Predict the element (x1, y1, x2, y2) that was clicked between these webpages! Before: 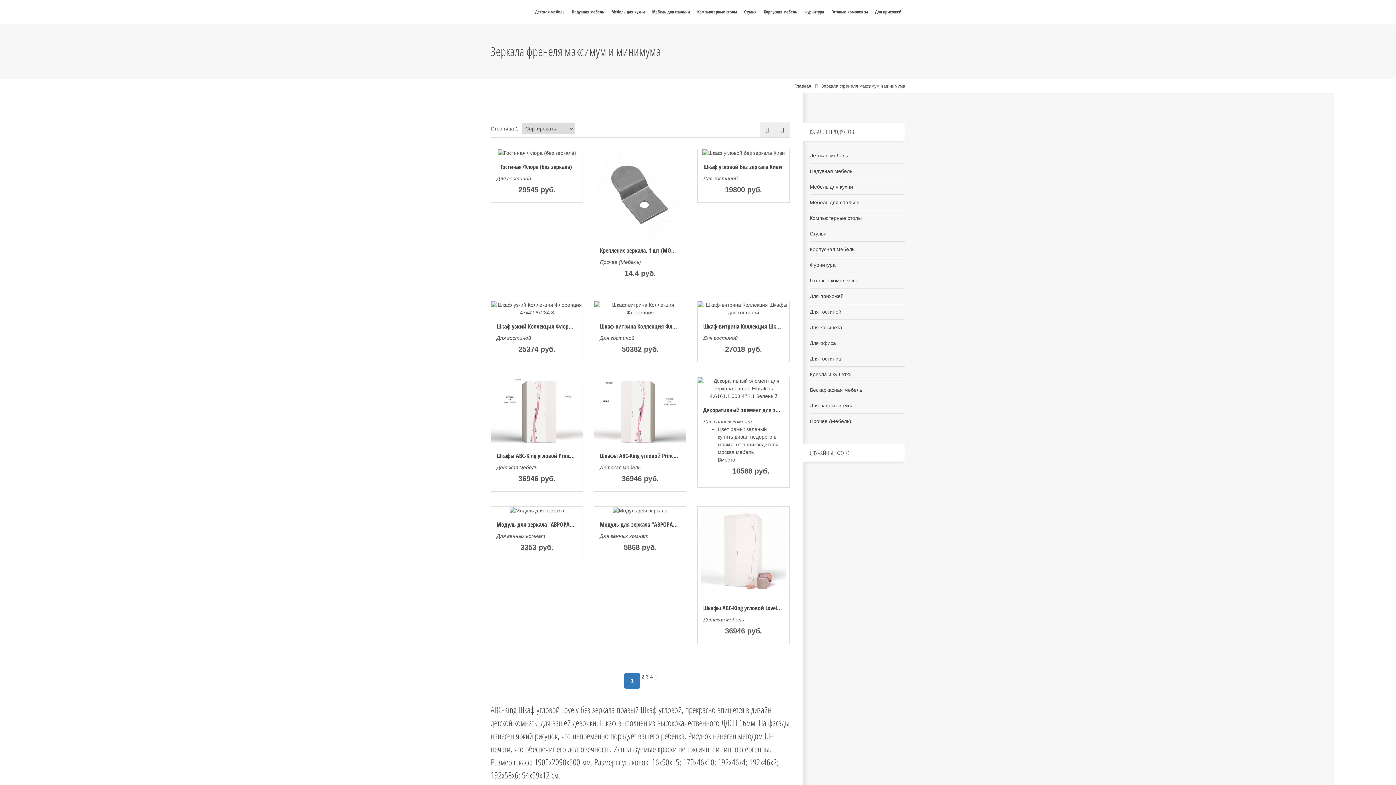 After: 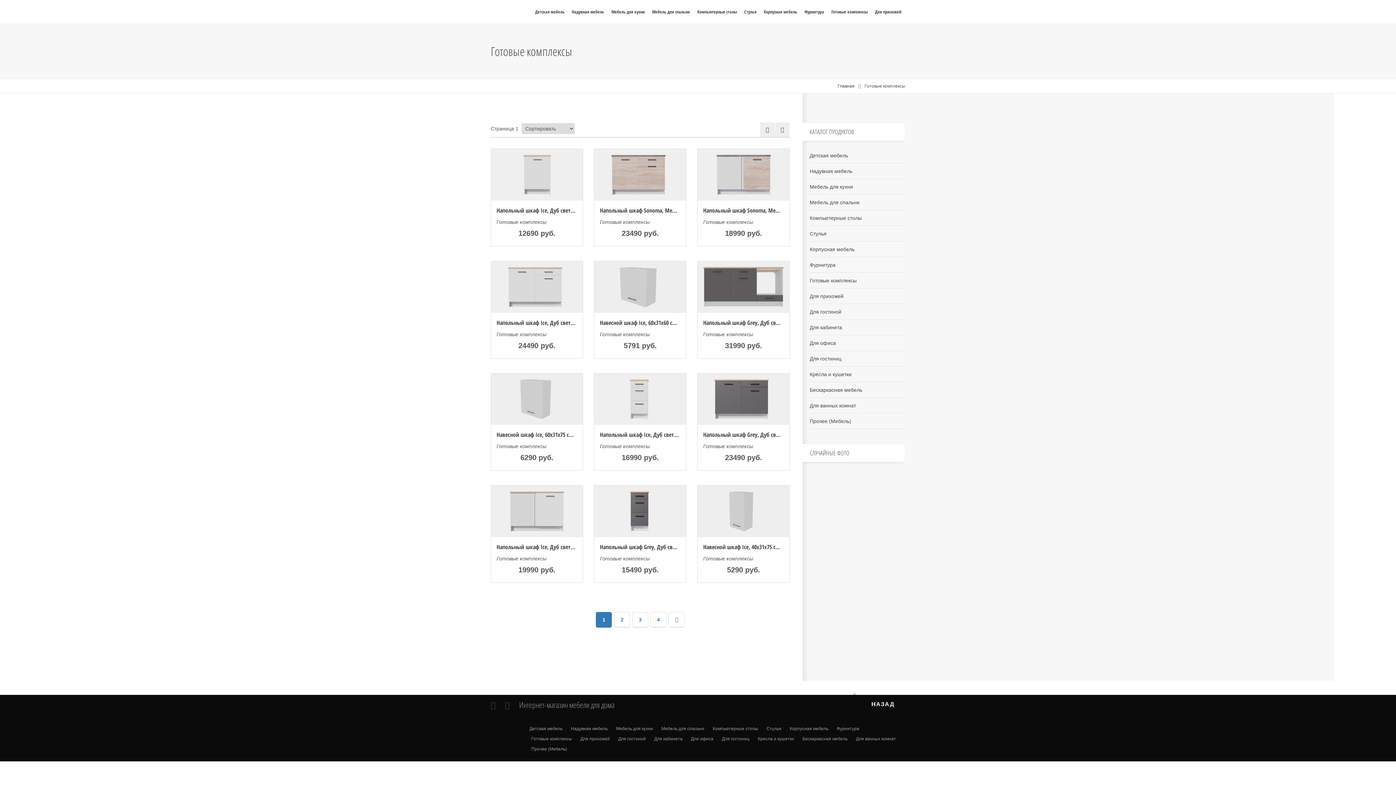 Action: label: Готовые комплексы bbox: (828, 0, 871, 23)